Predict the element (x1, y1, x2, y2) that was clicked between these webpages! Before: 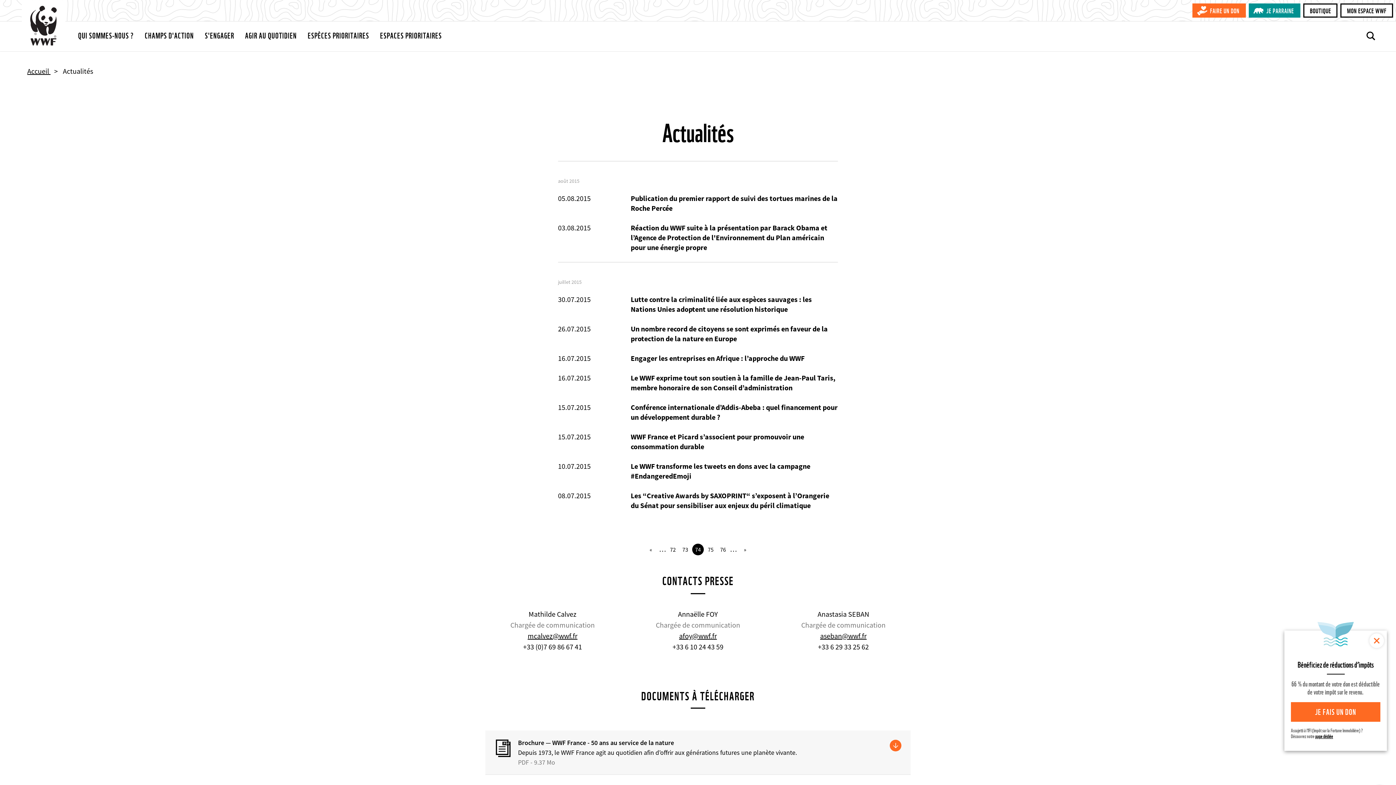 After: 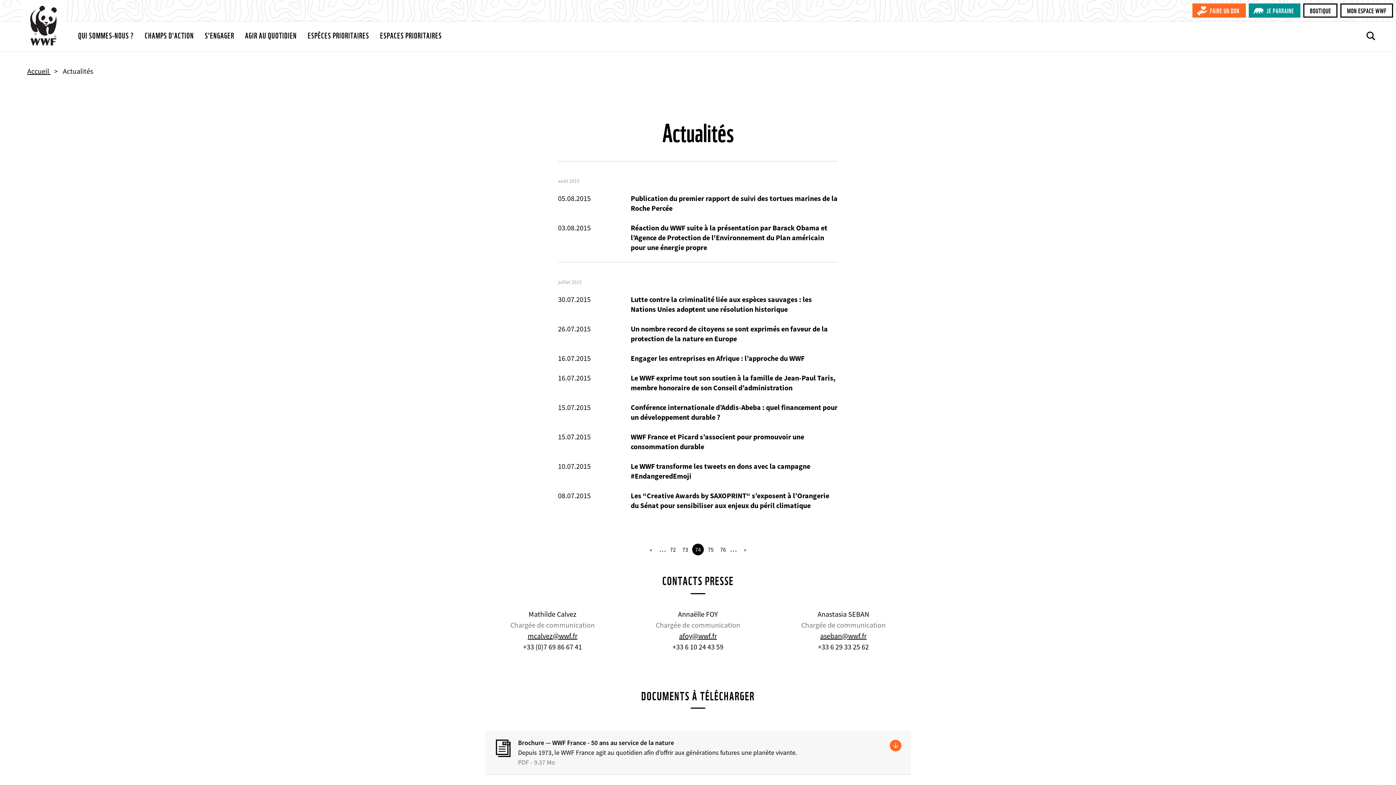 Action: bbox: (1369, 633, 1384, 648) label: Fermer